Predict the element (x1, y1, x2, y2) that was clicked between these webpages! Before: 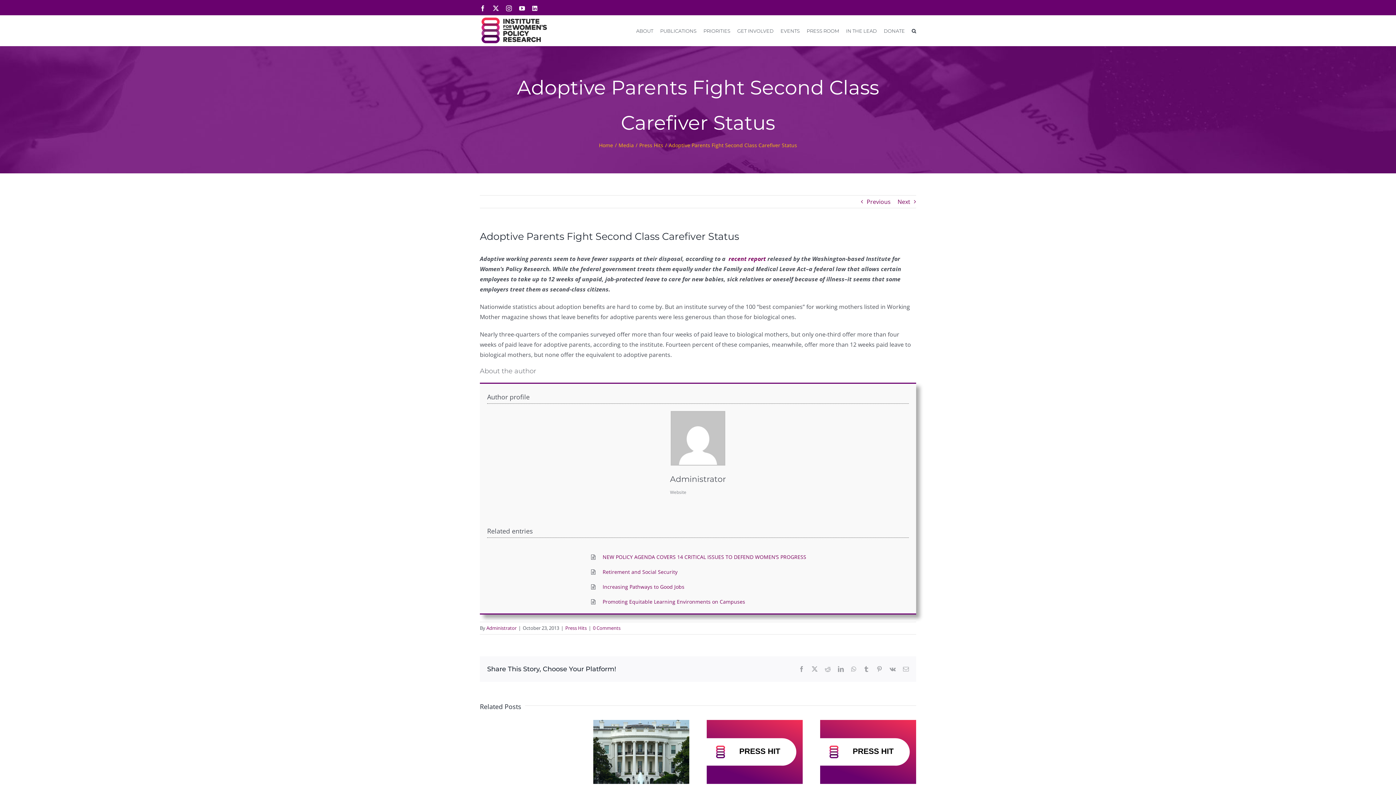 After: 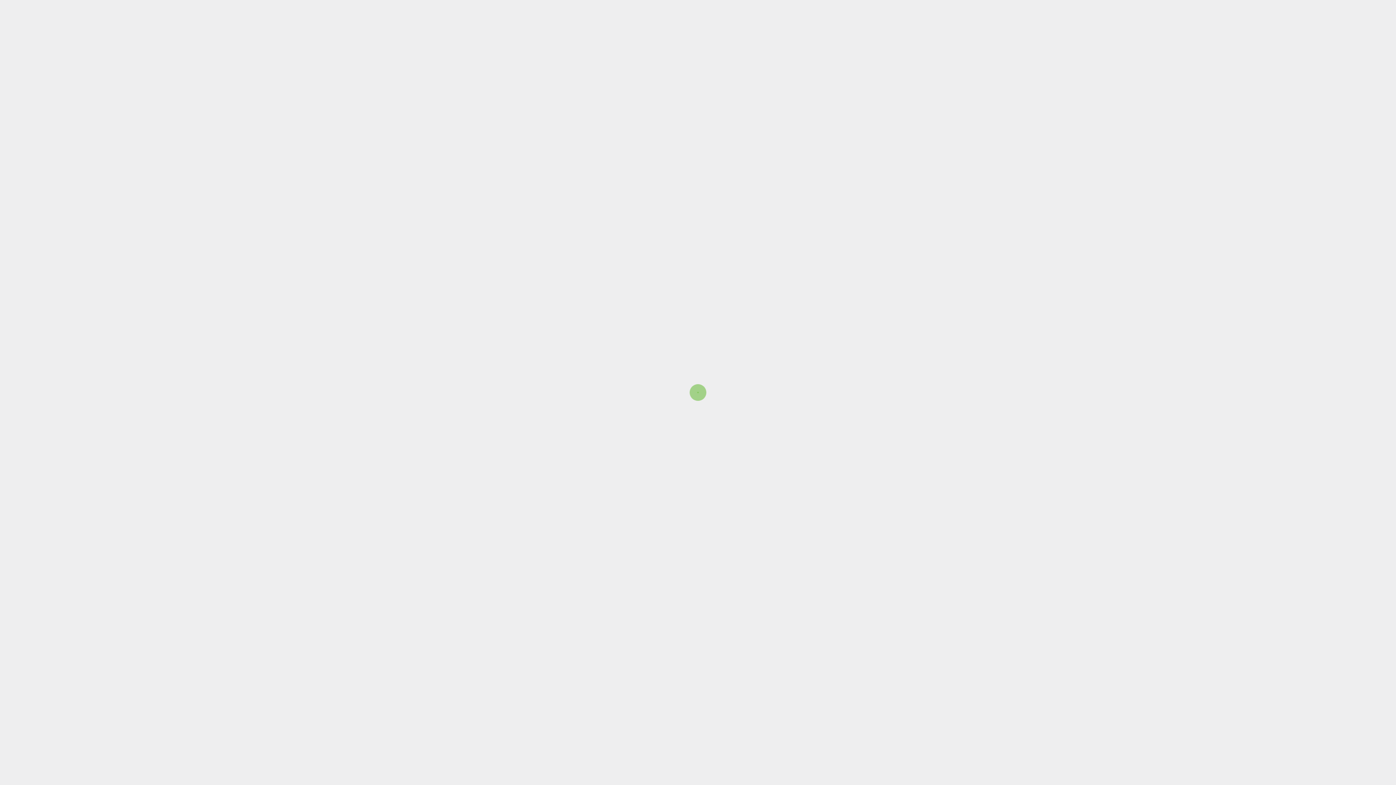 Action: label: DONATE bbox: (884, 15, 905, 45)